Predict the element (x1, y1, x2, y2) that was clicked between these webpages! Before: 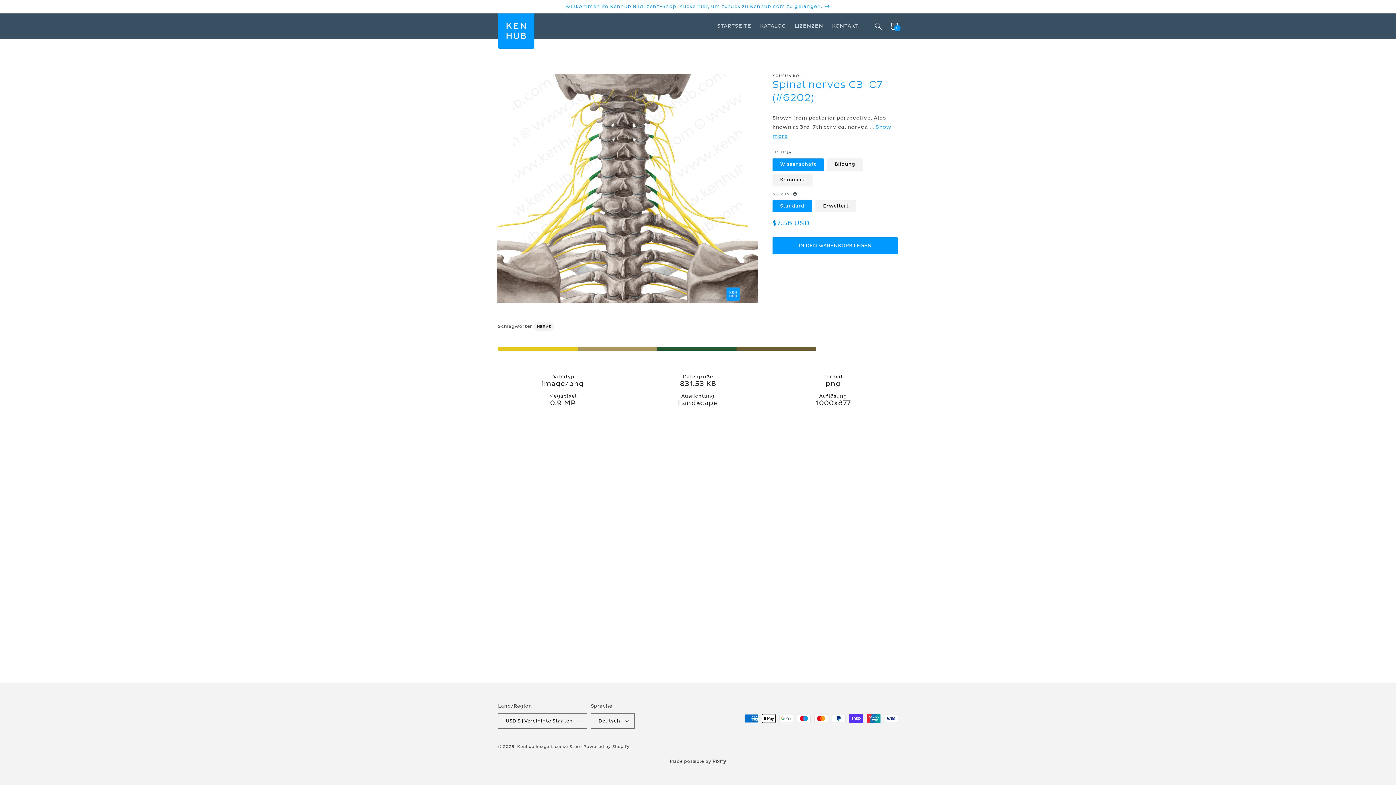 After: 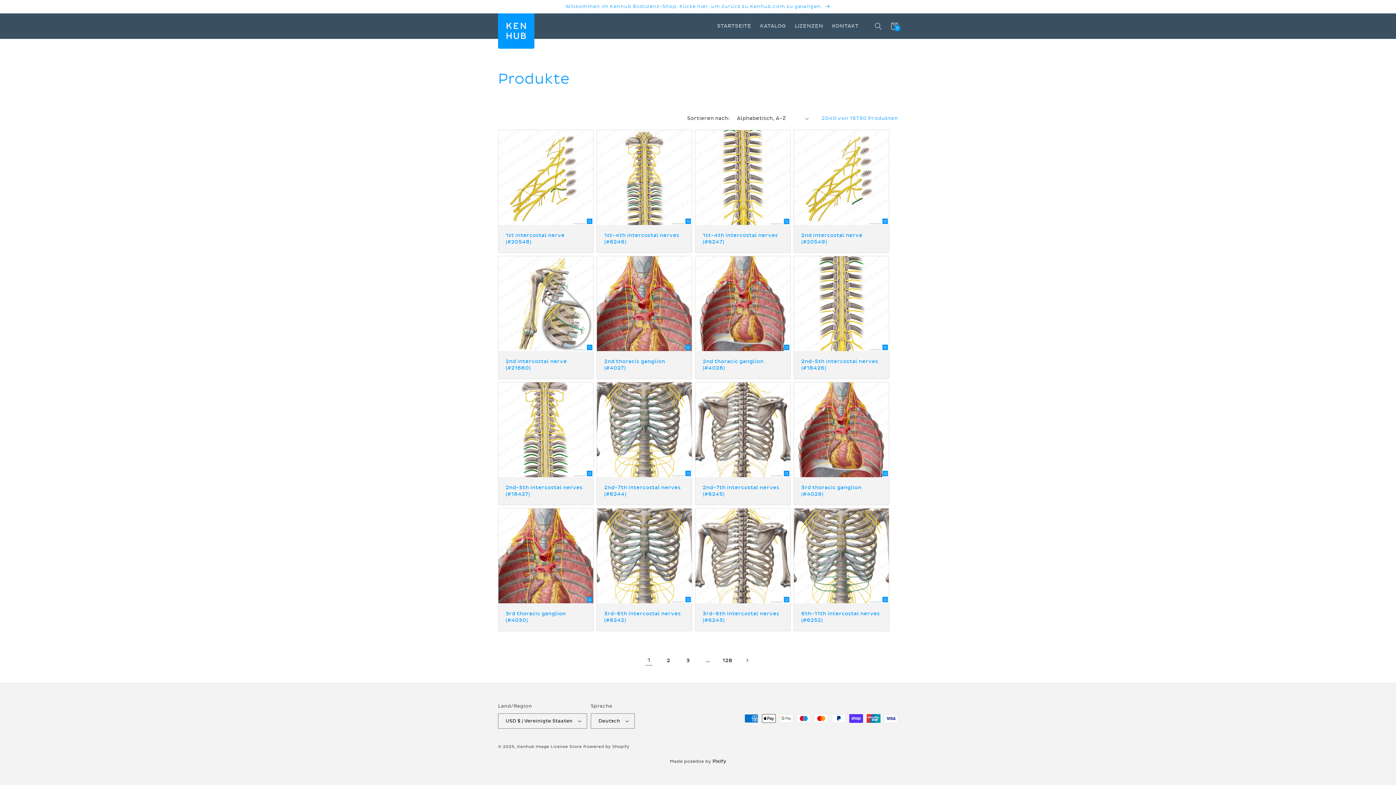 Action: label: NERVE bbox: (534, 322, 554, 331)